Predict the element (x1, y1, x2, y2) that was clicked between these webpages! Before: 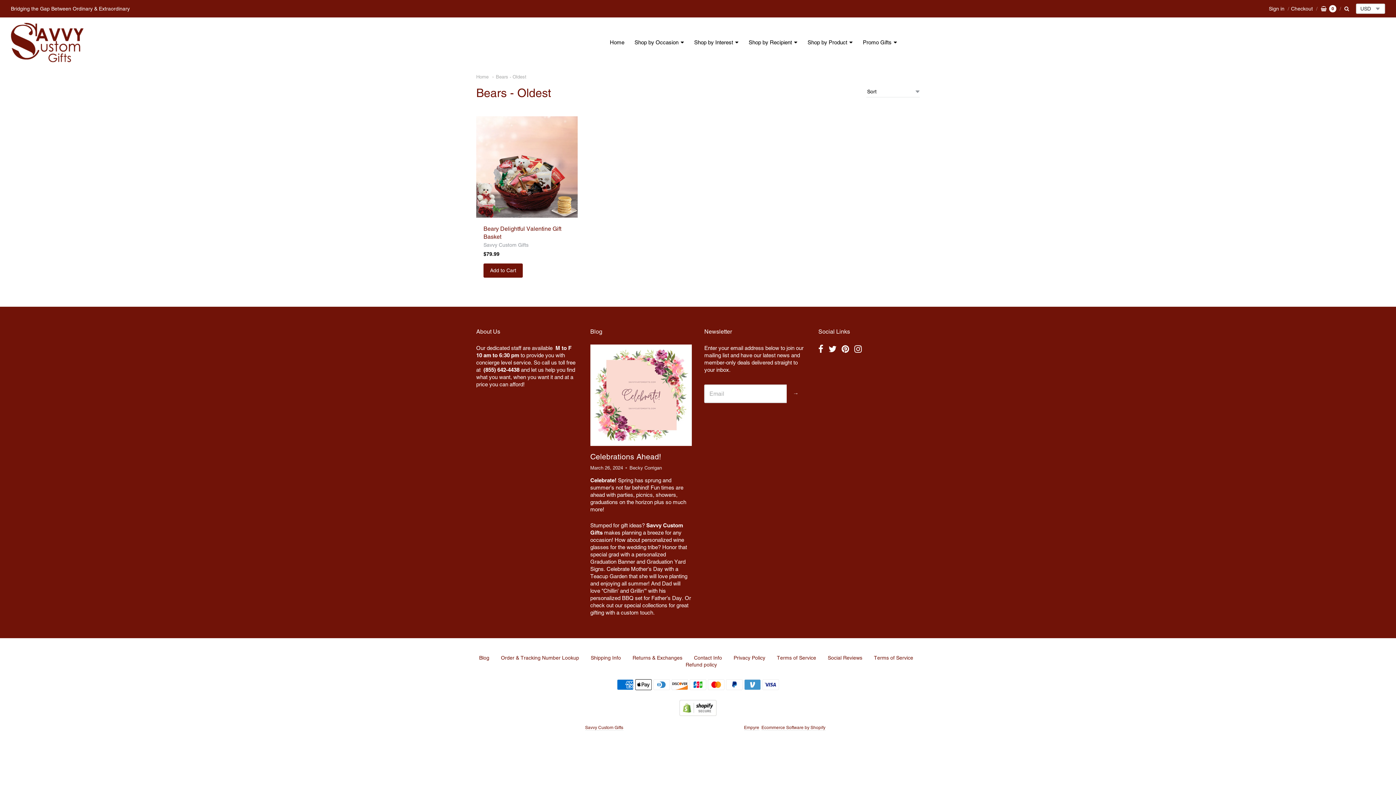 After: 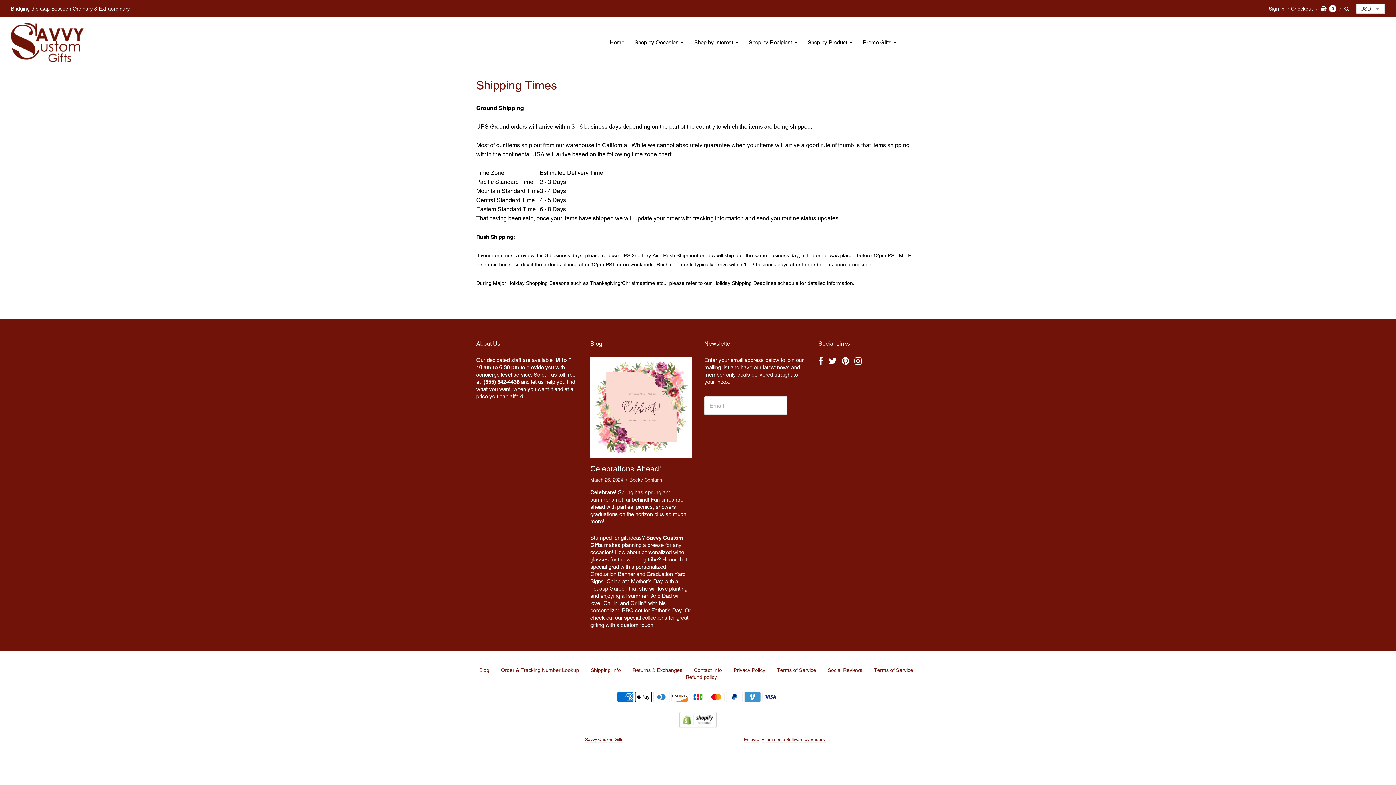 Action: label: Shipping Info bbox: (590, 655, 621, 661)